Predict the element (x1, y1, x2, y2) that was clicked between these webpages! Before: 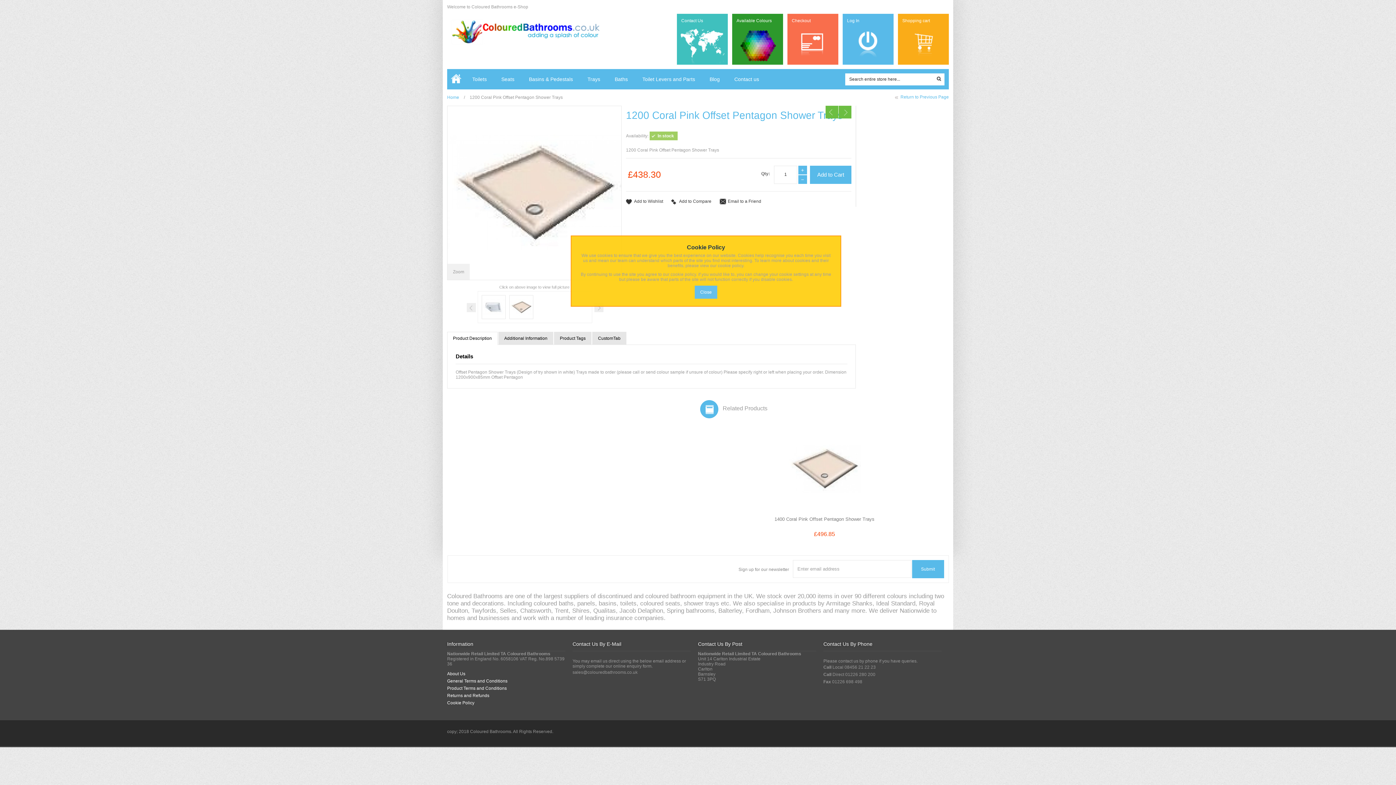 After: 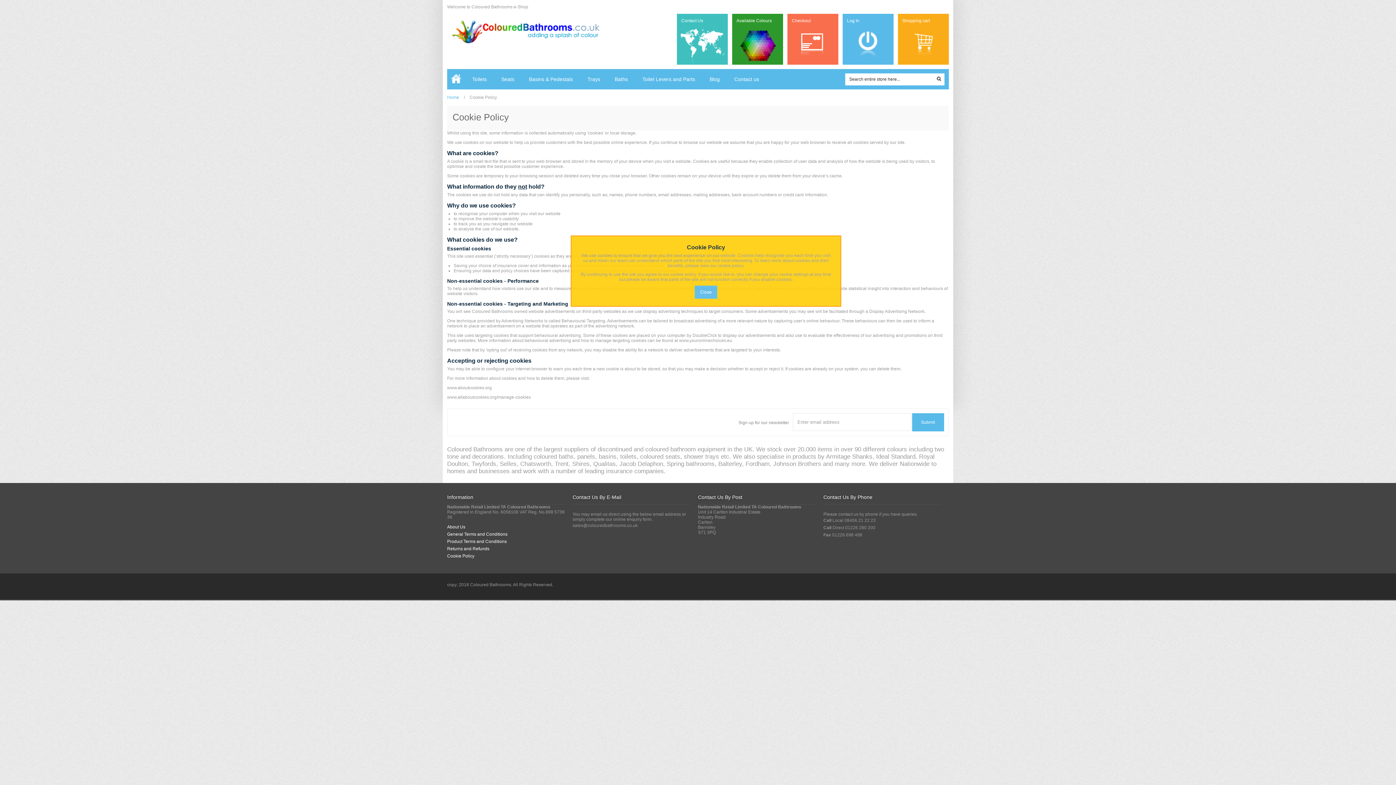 Action: bbox: (447, 700, 474, 705) label: Cookie Policy